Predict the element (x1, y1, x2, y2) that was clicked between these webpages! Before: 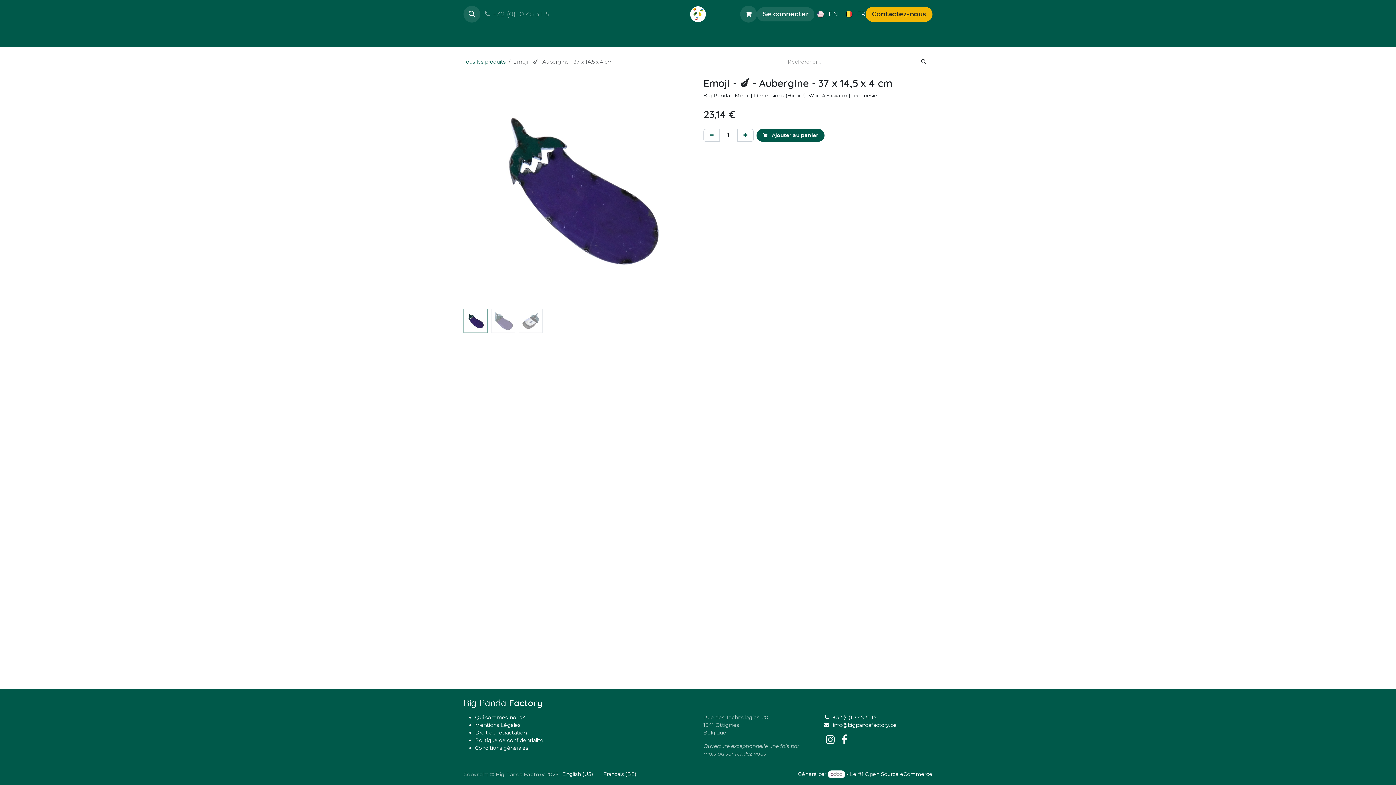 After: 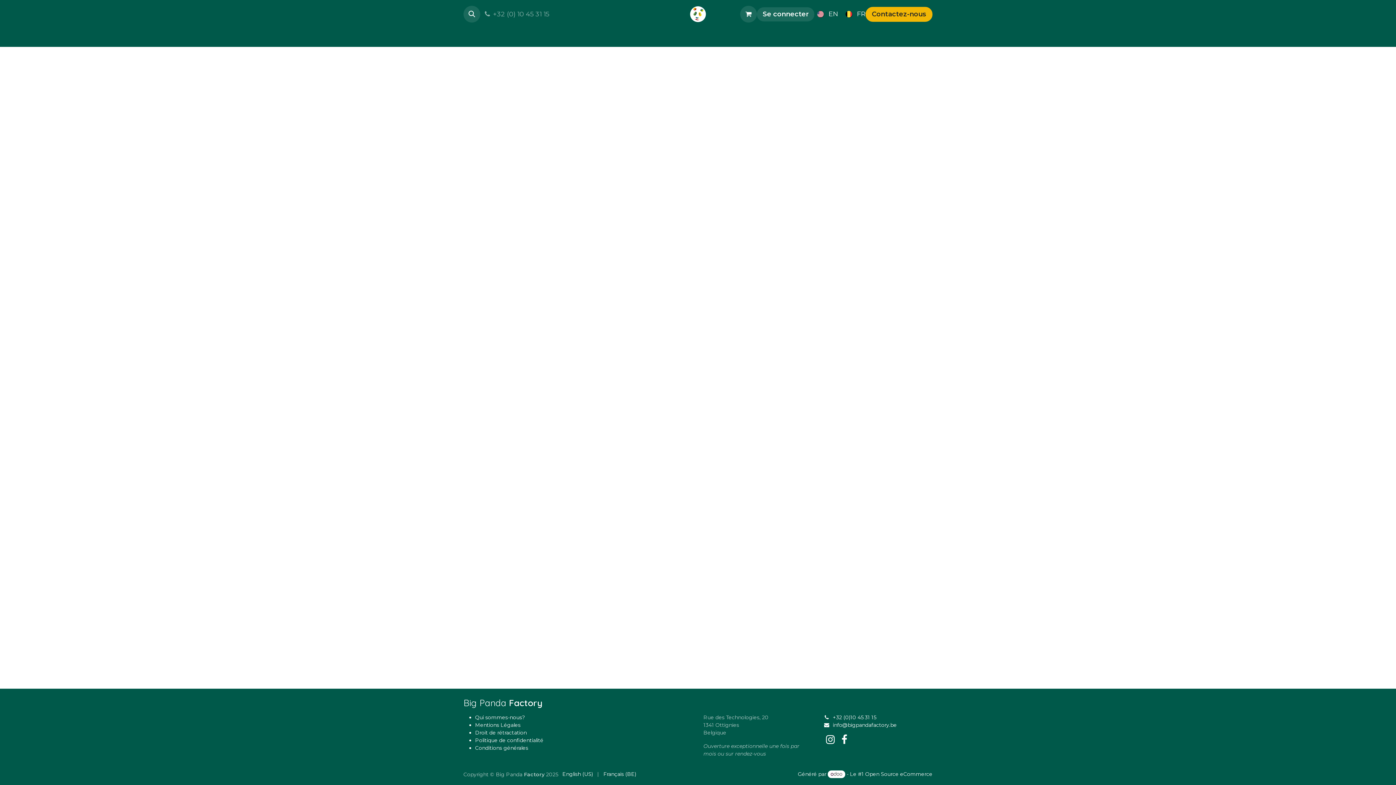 Action: bbox: (757, 7, 814, 21) label: Se connecter